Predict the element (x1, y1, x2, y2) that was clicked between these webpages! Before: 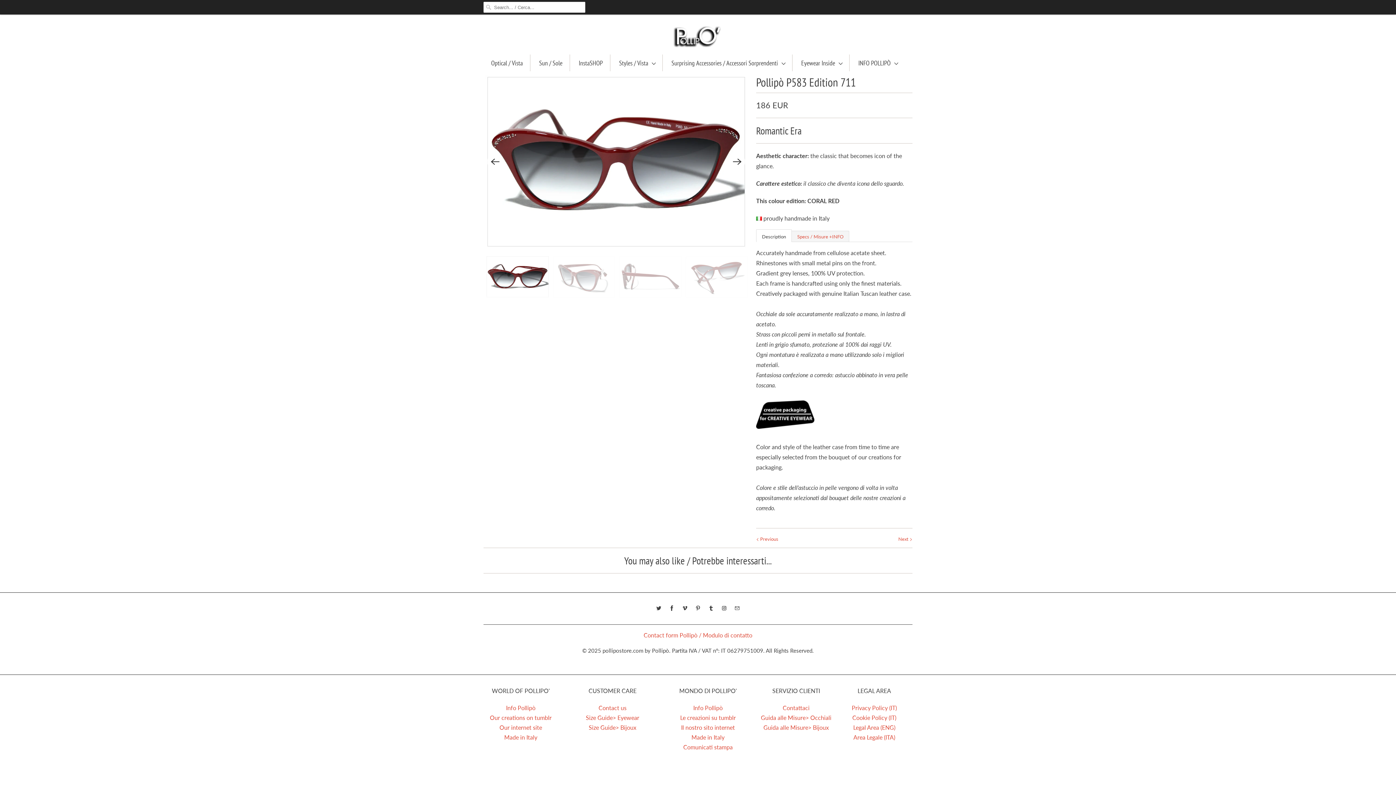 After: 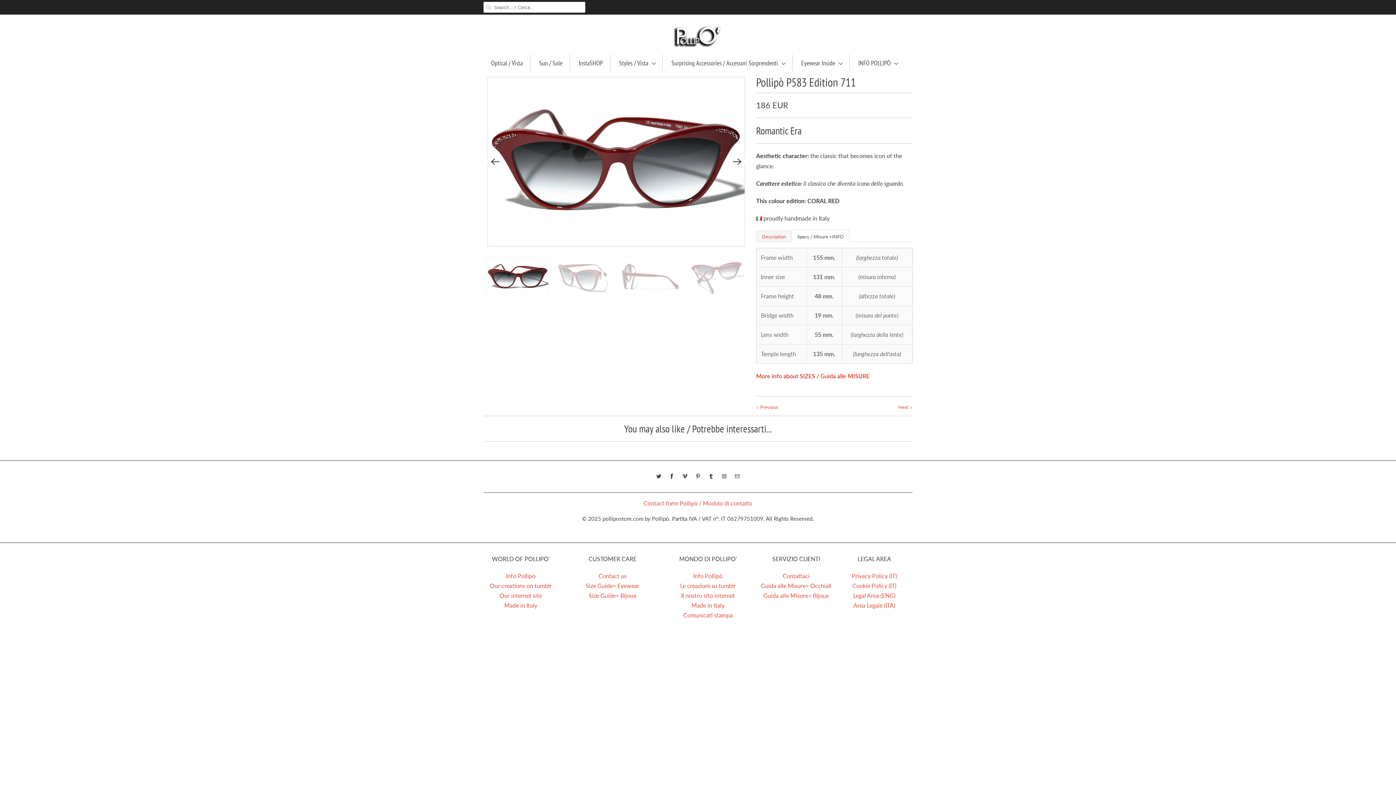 Action: bbox: (791, 230, 849, 241) label: Specs / Misure +INFO